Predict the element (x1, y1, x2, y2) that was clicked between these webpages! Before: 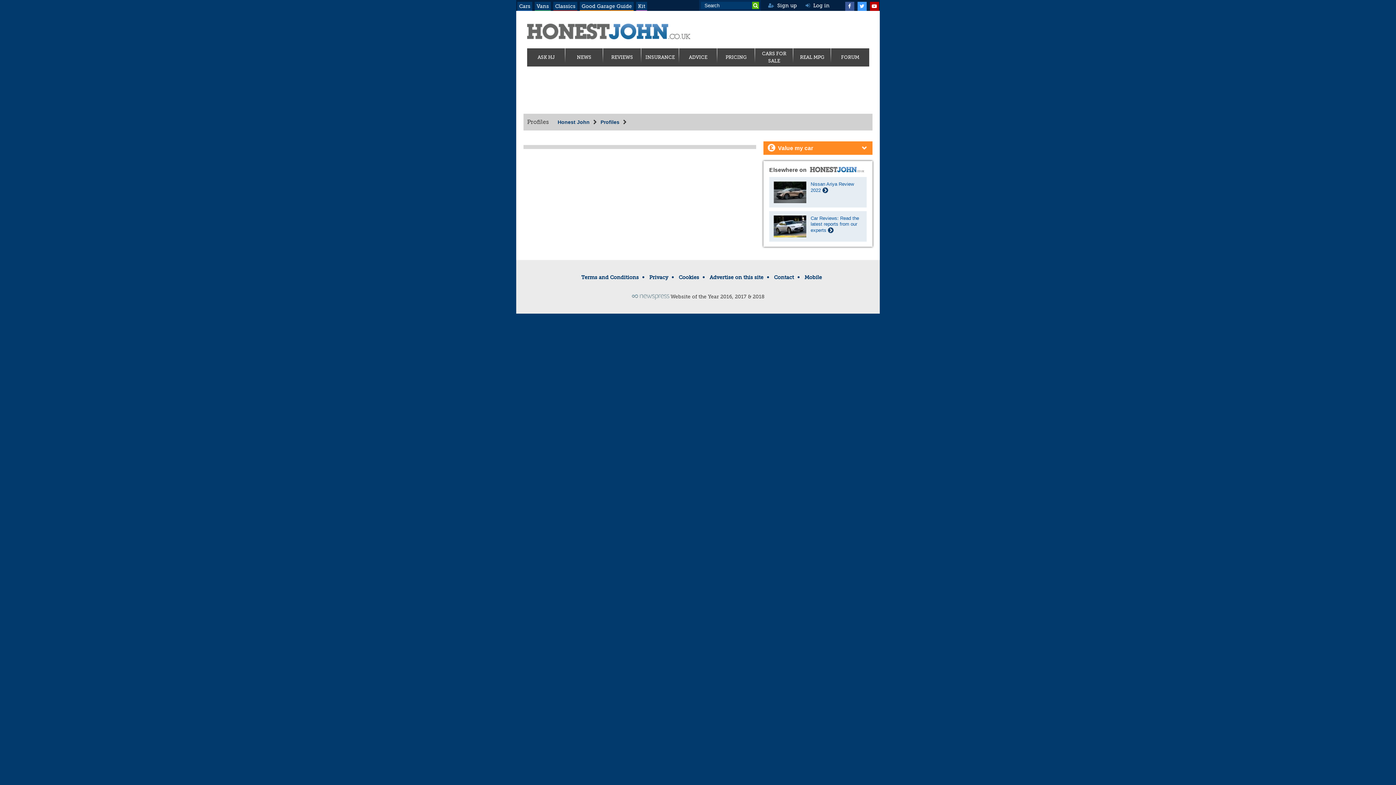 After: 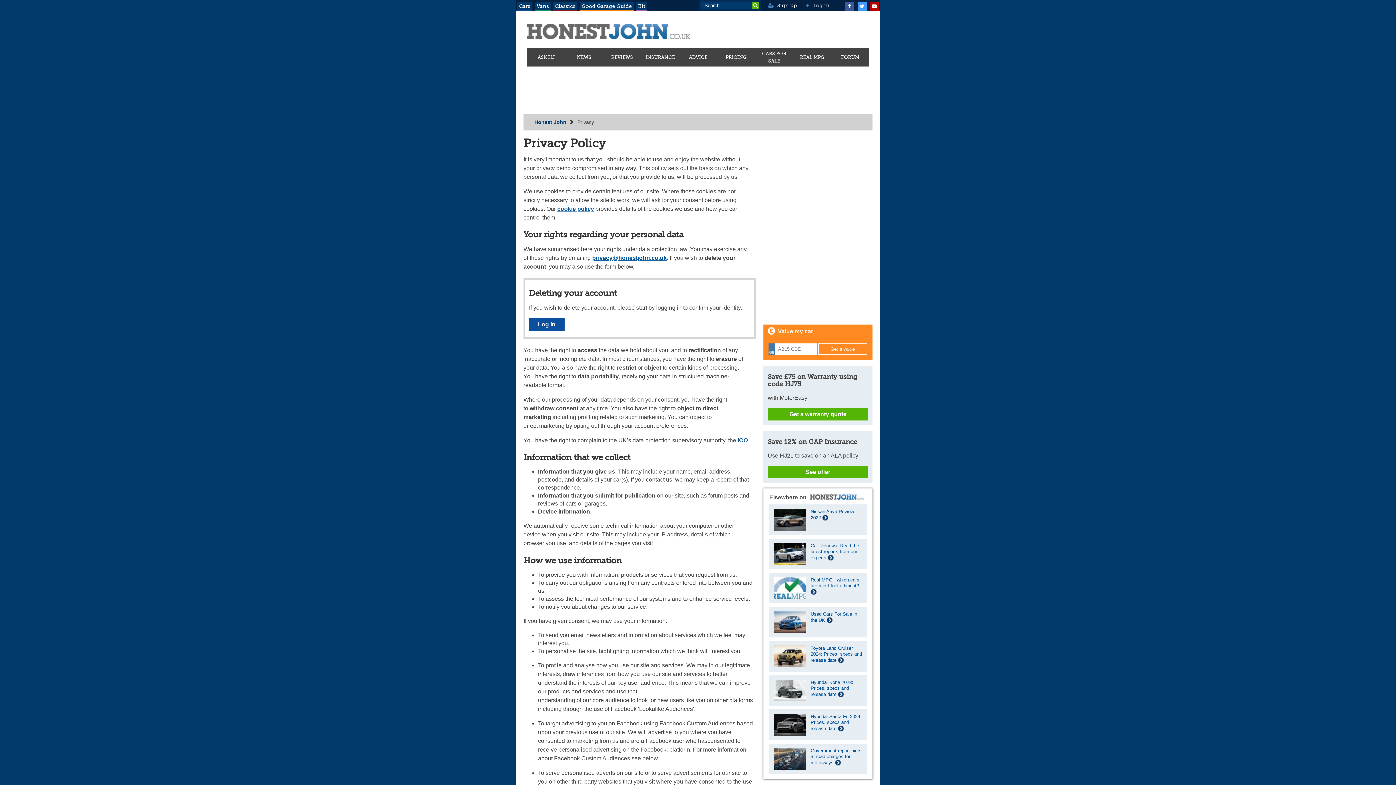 Action: label: Privacy bbox: (649, 274, 668, 280)